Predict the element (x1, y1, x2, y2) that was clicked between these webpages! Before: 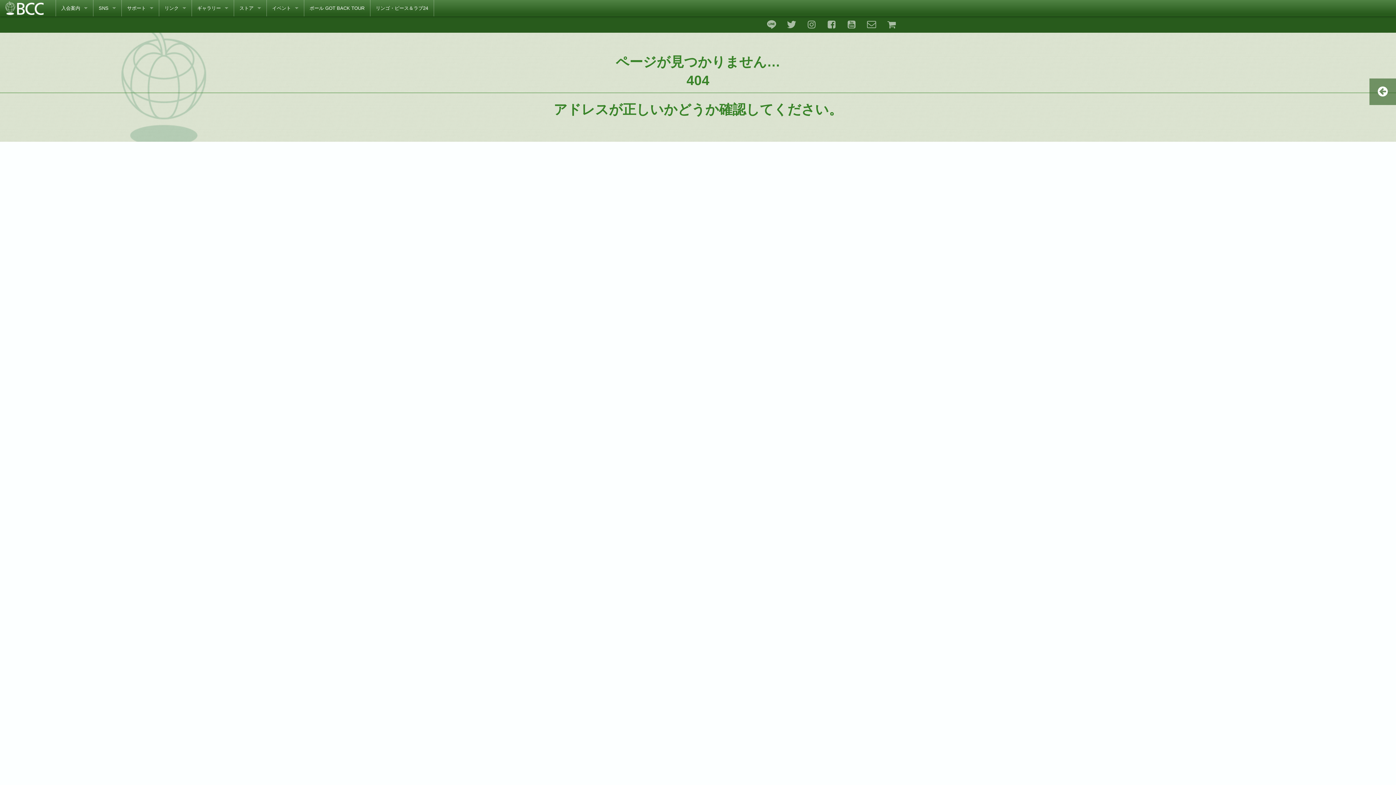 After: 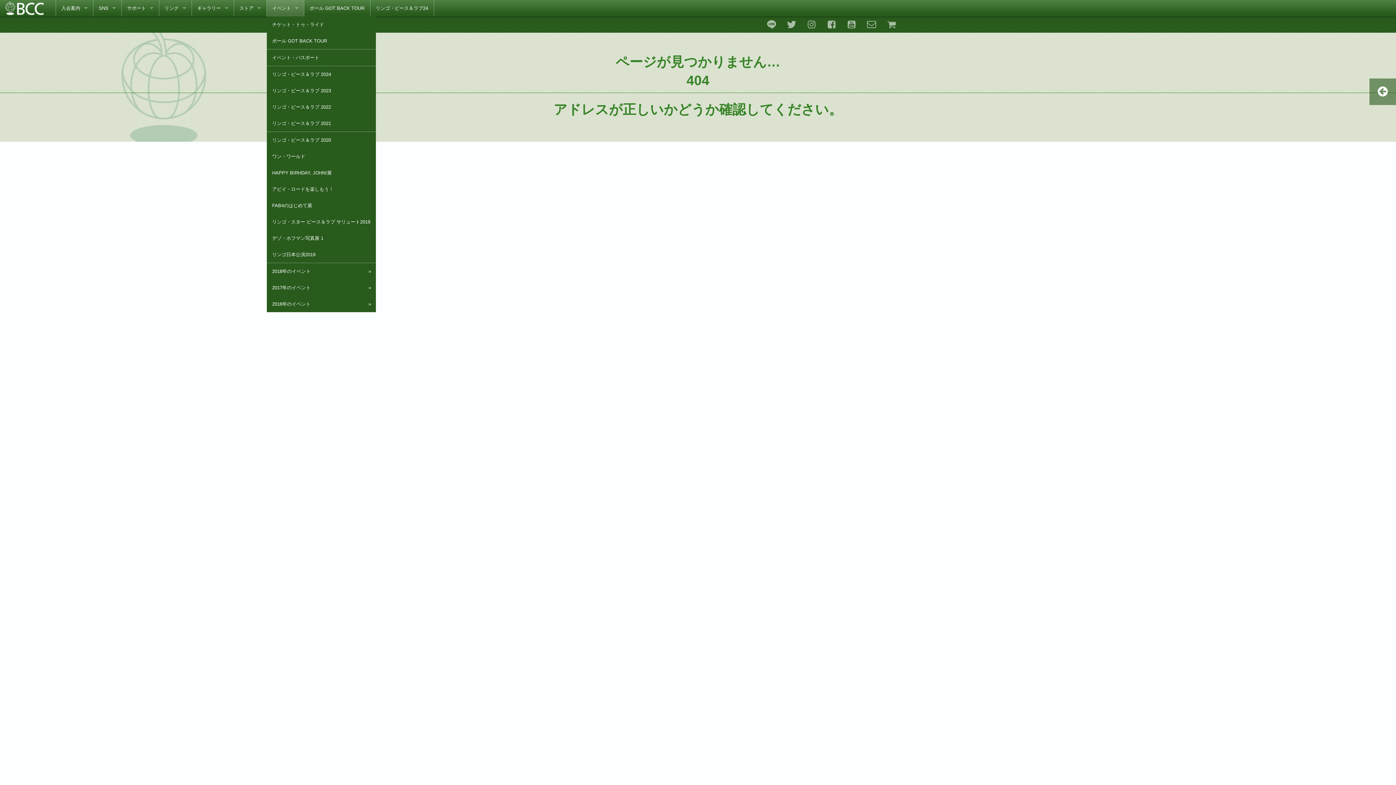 Action: bbox: (266, 0, 303, 16) label: イベント